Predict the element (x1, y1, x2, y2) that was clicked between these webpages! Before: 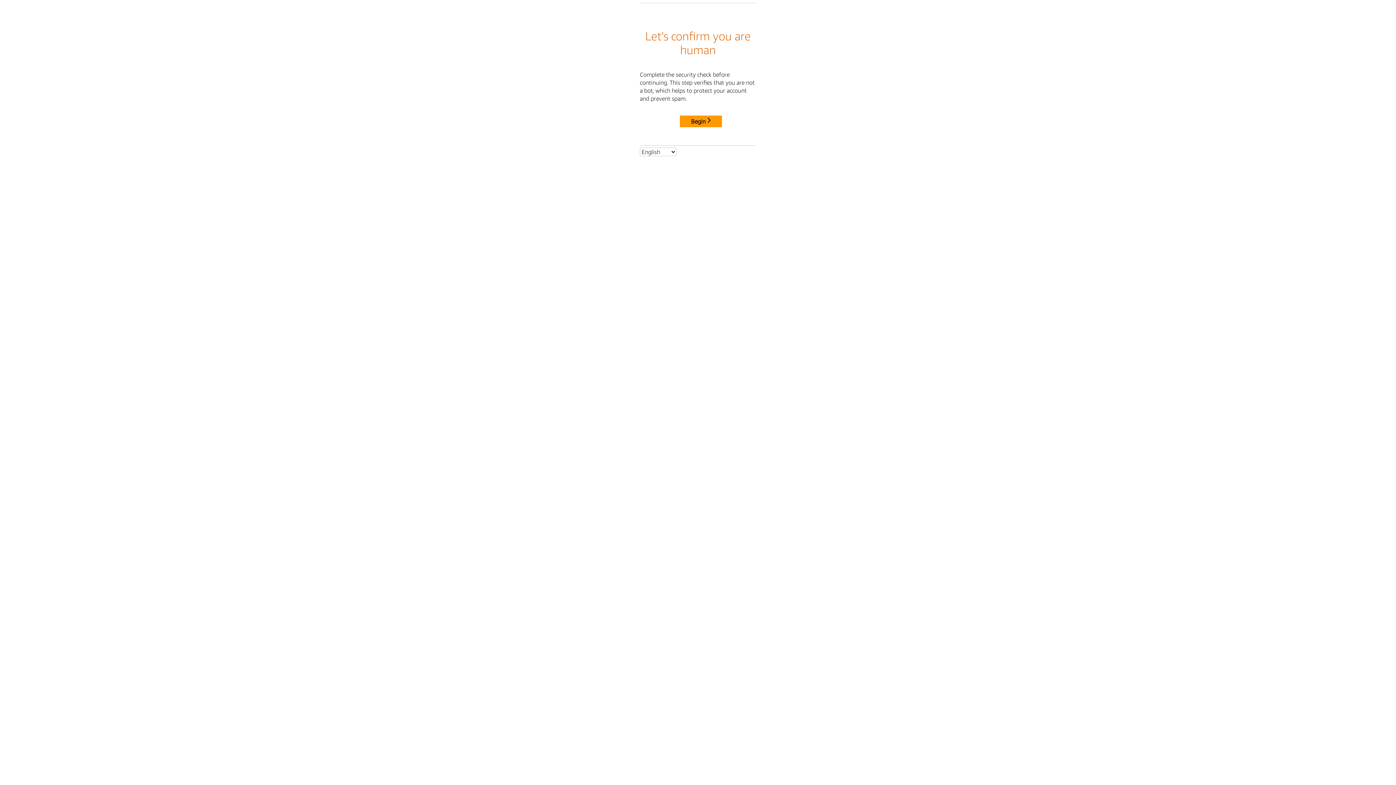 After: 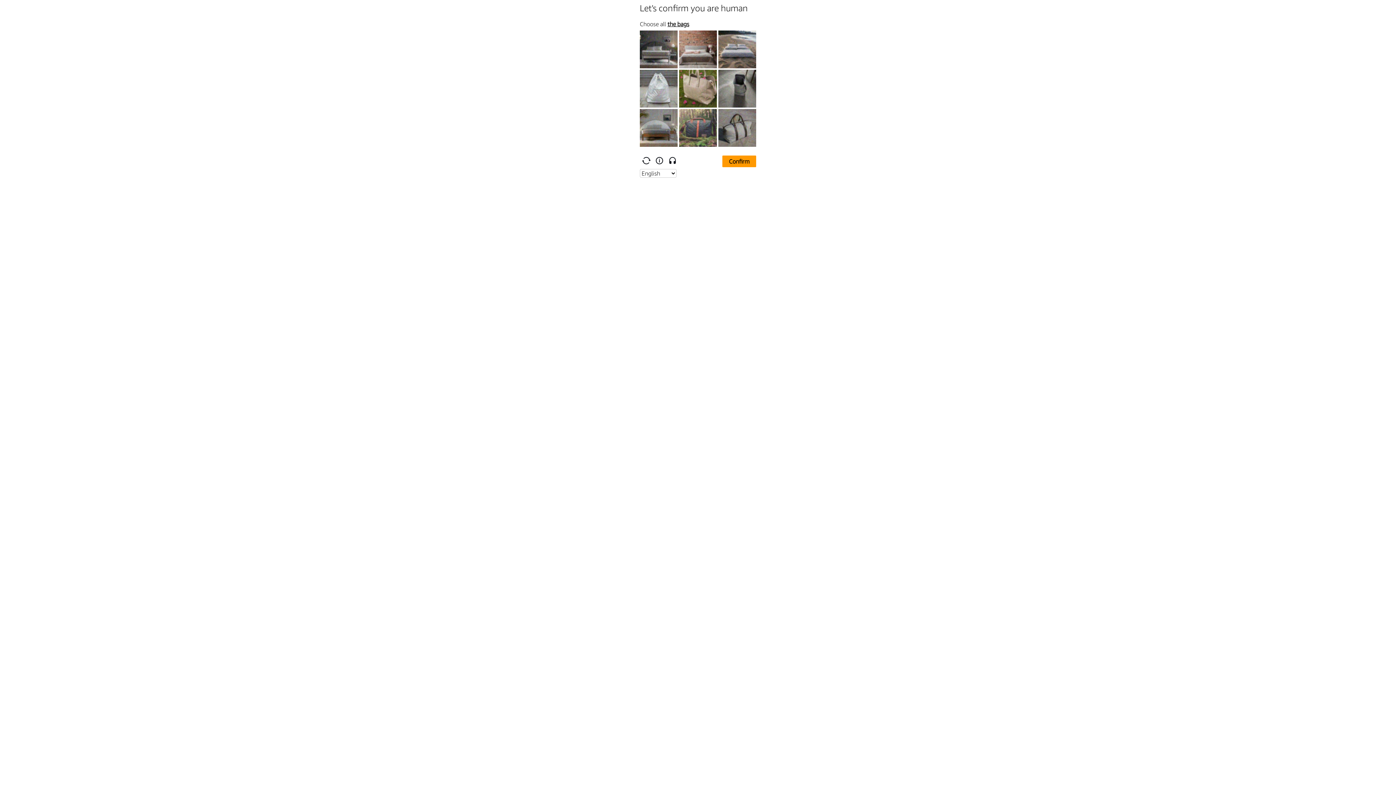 Action: label: Begin bbox: (680, 115, 722, 127)